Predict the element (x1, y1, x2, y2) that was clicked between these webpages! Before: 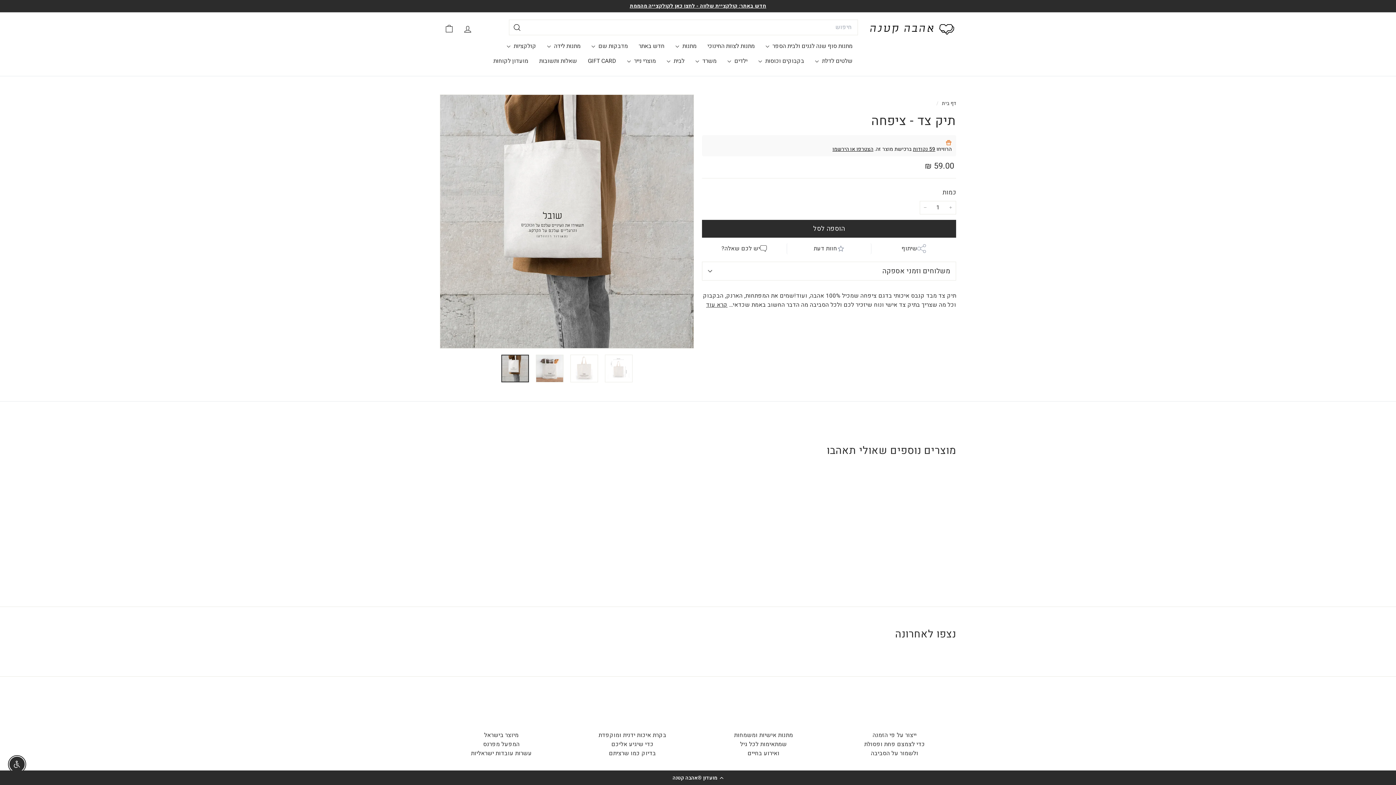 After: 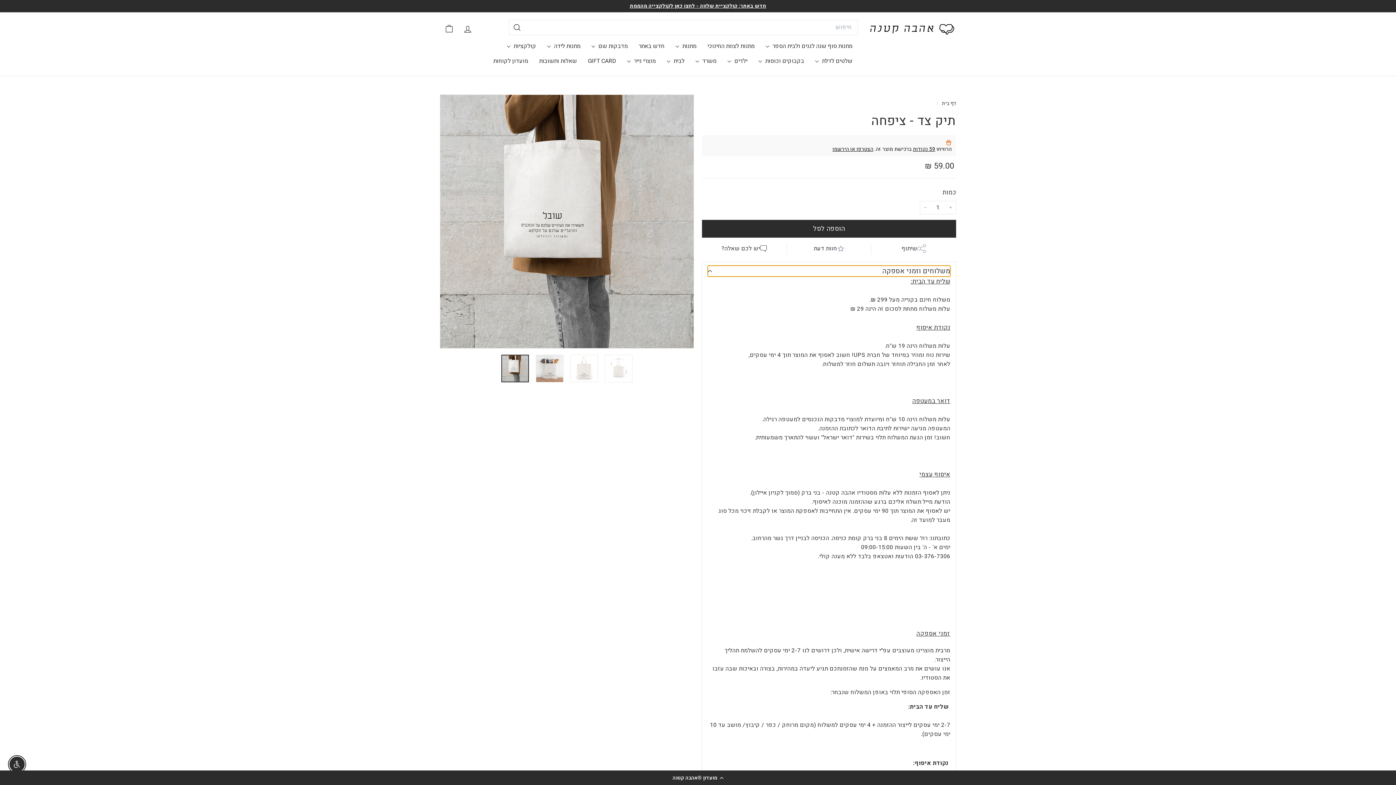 Action: bbox: (708, 265, 950, 276) label: משלוחים וזמני אספקה